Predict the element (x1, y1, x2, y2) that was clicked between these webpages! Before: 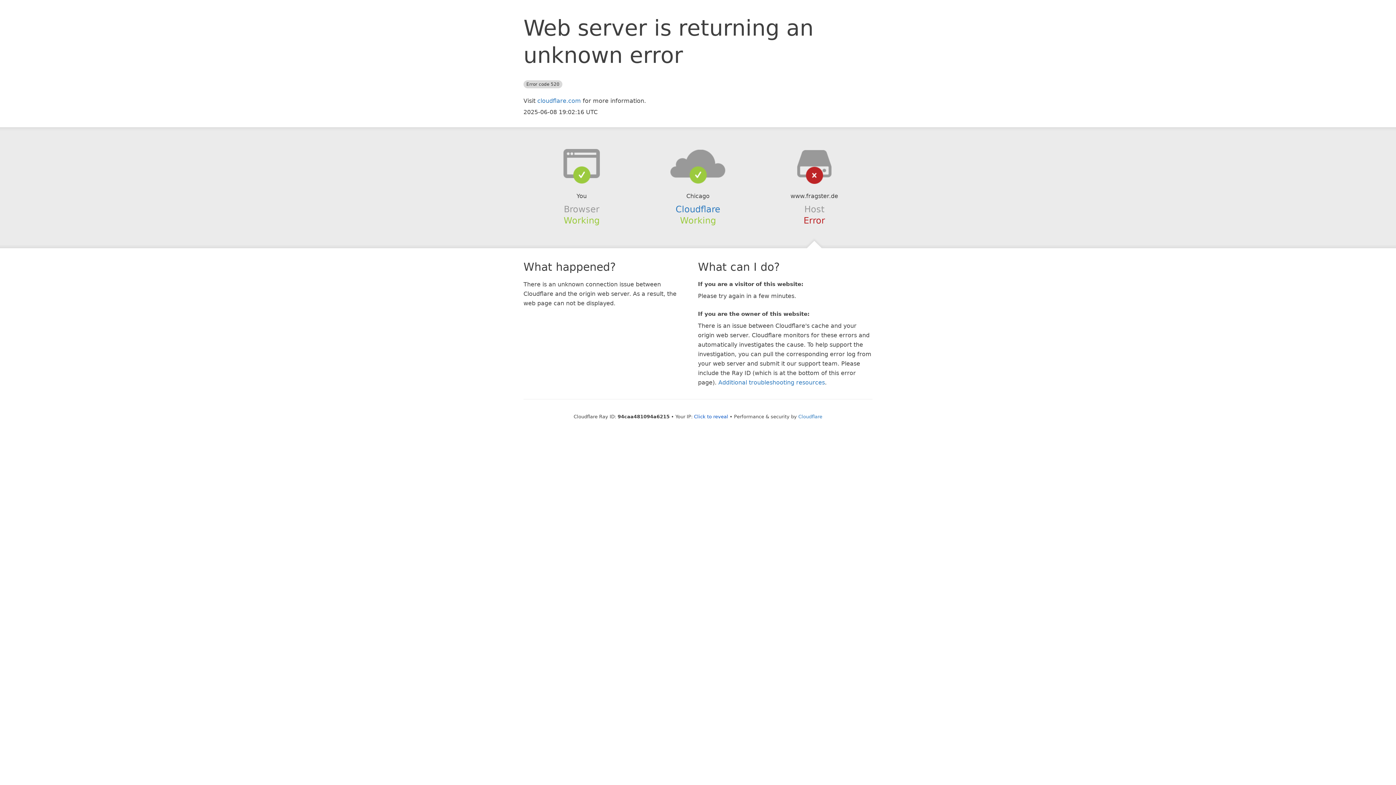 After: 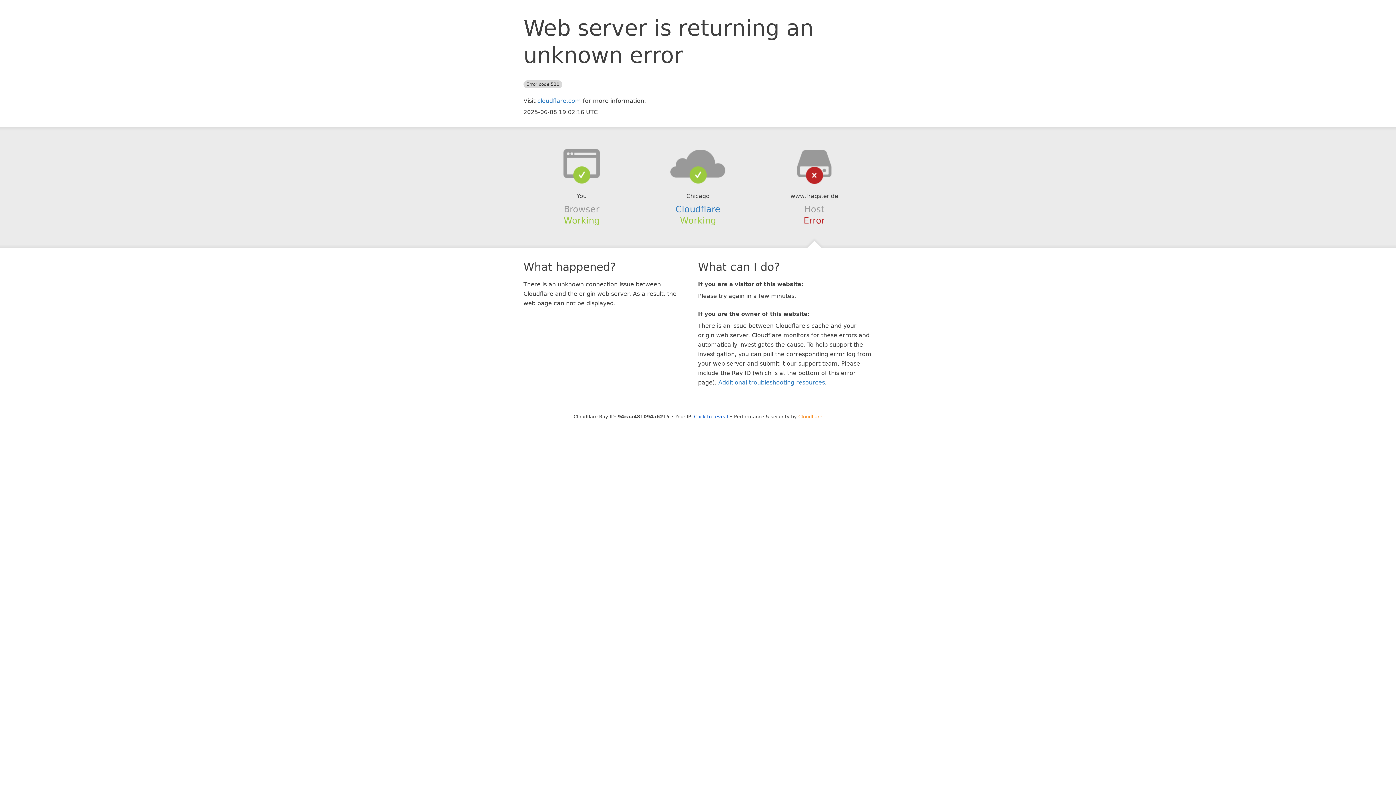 Action: bbox: (798, 414, 822, 419) label: Cloudflare